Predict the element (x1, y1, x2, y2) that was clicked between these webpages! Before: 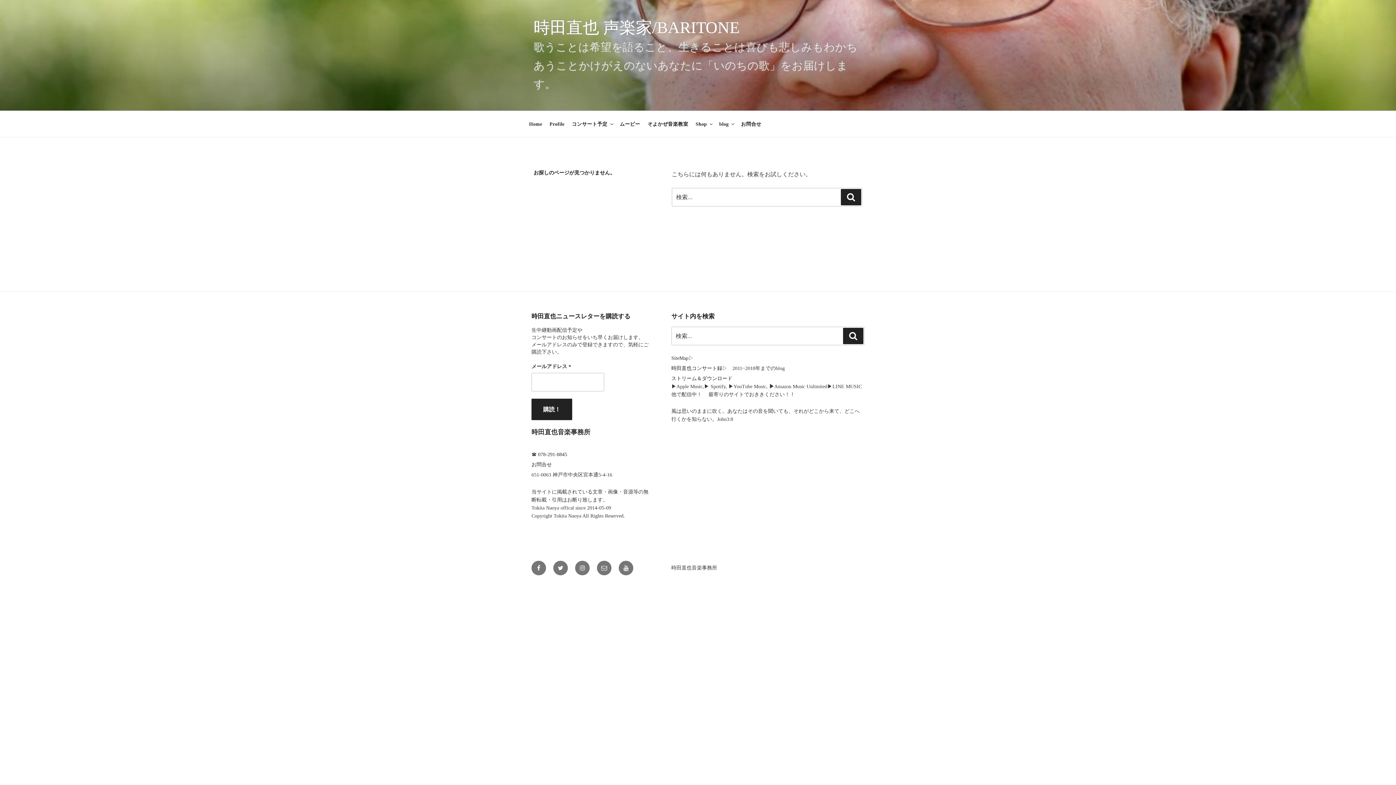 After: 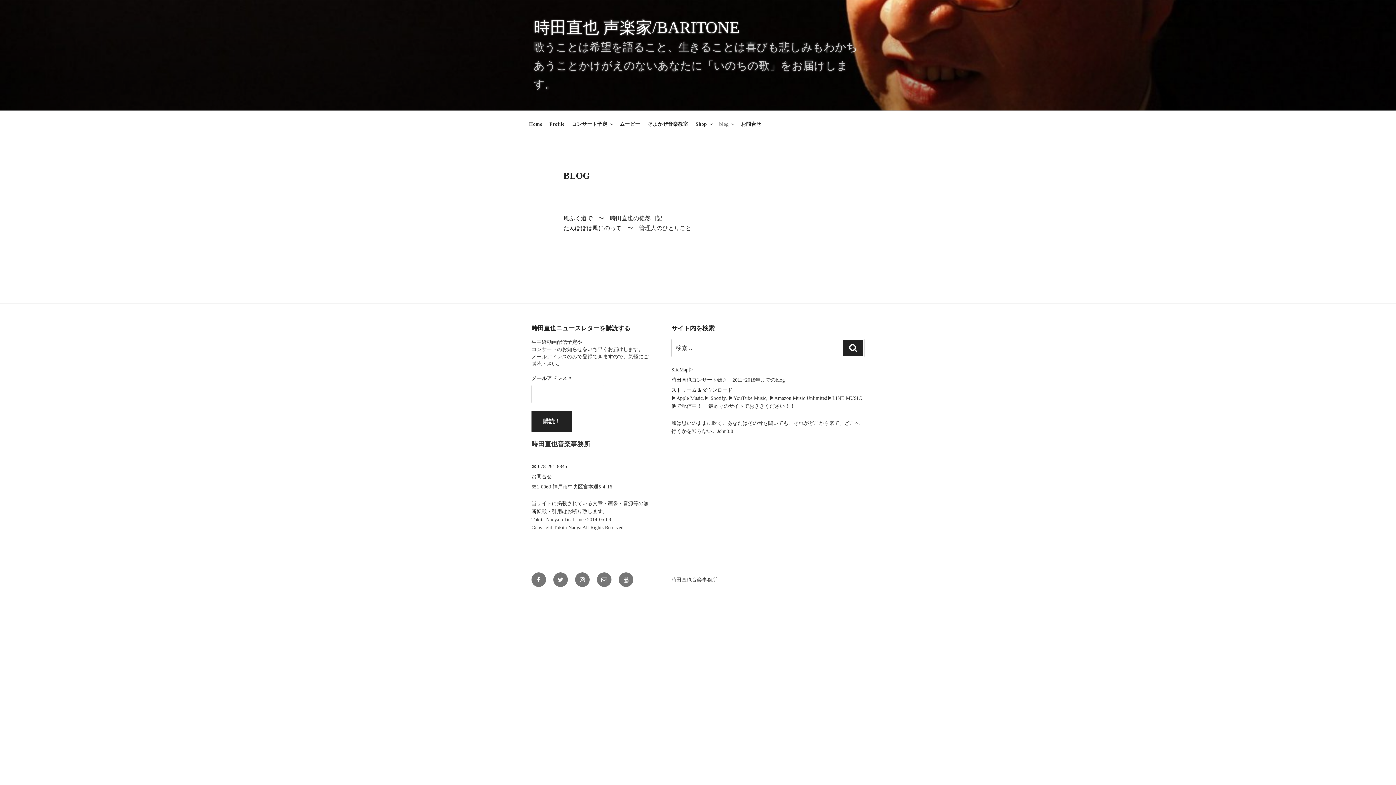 Action: bbox: (716, 114, 736, 133) label: blog